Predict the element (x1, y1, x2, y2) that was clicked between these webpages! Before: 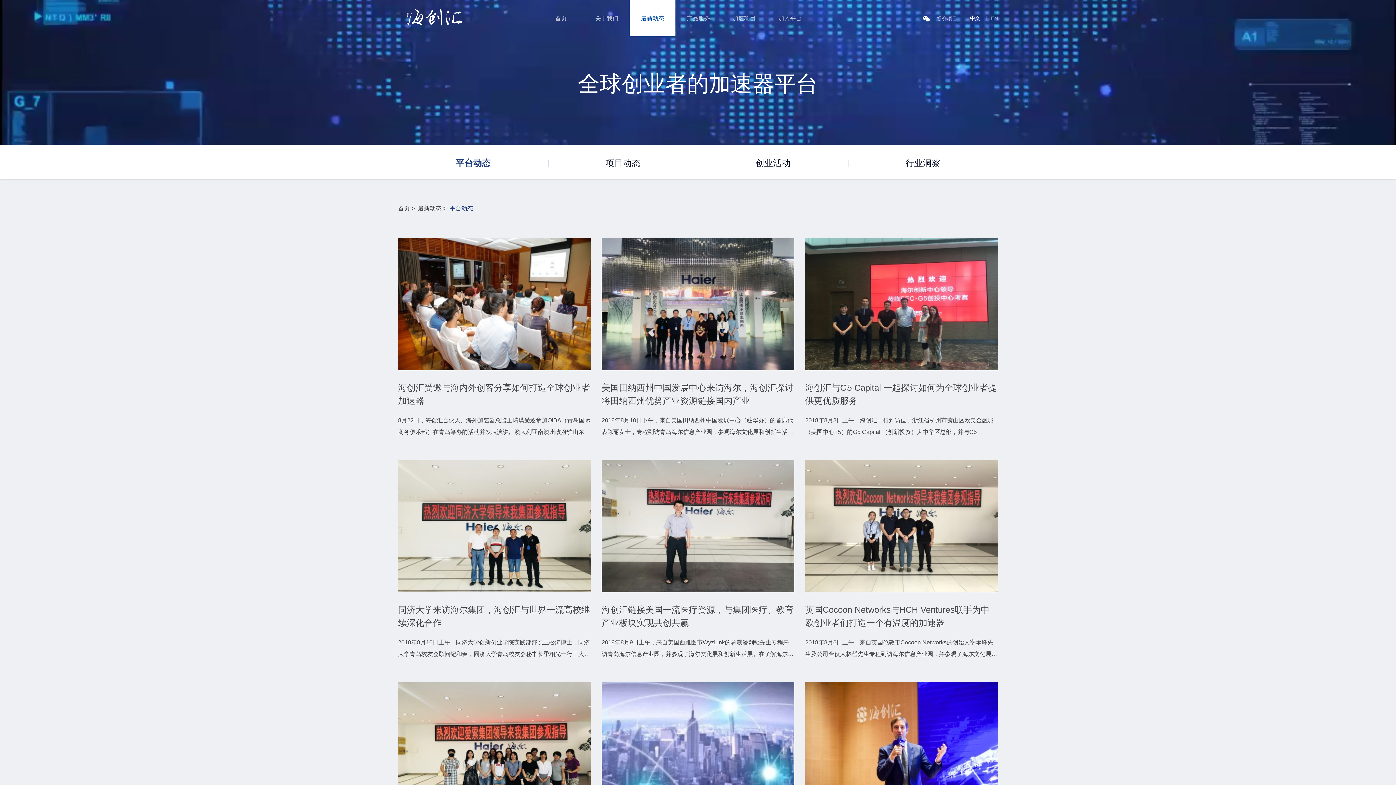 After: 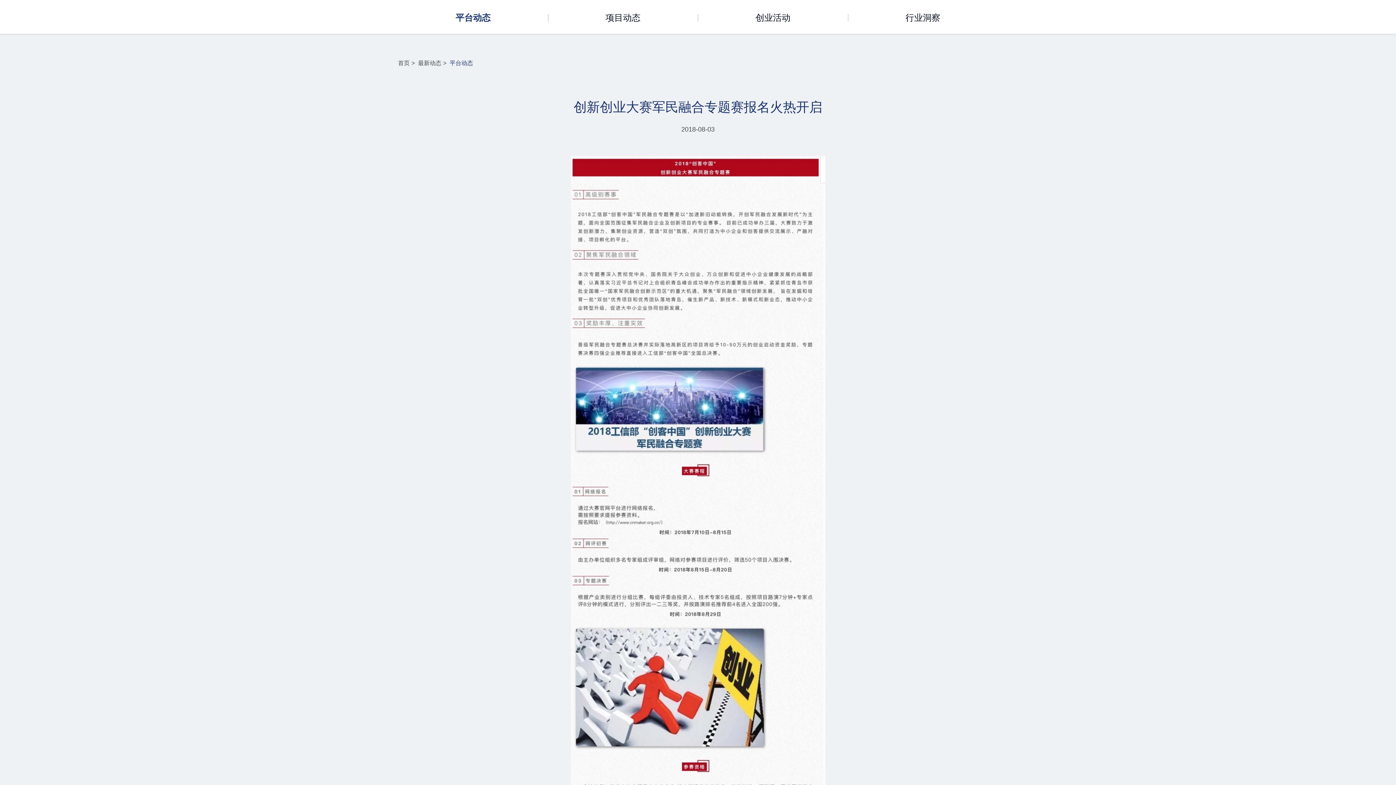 Action: bbox: (601, 682, 794, 882) label: 创新创业大赛军民融合专题赛报名火热开启

2018工信部“创客中国”军民融合专题赛是以“加速新旧动能转换，开创军民融合发展新时代”为主题，面向全国范围征集军民融合企业及创新项目的专业赛事。